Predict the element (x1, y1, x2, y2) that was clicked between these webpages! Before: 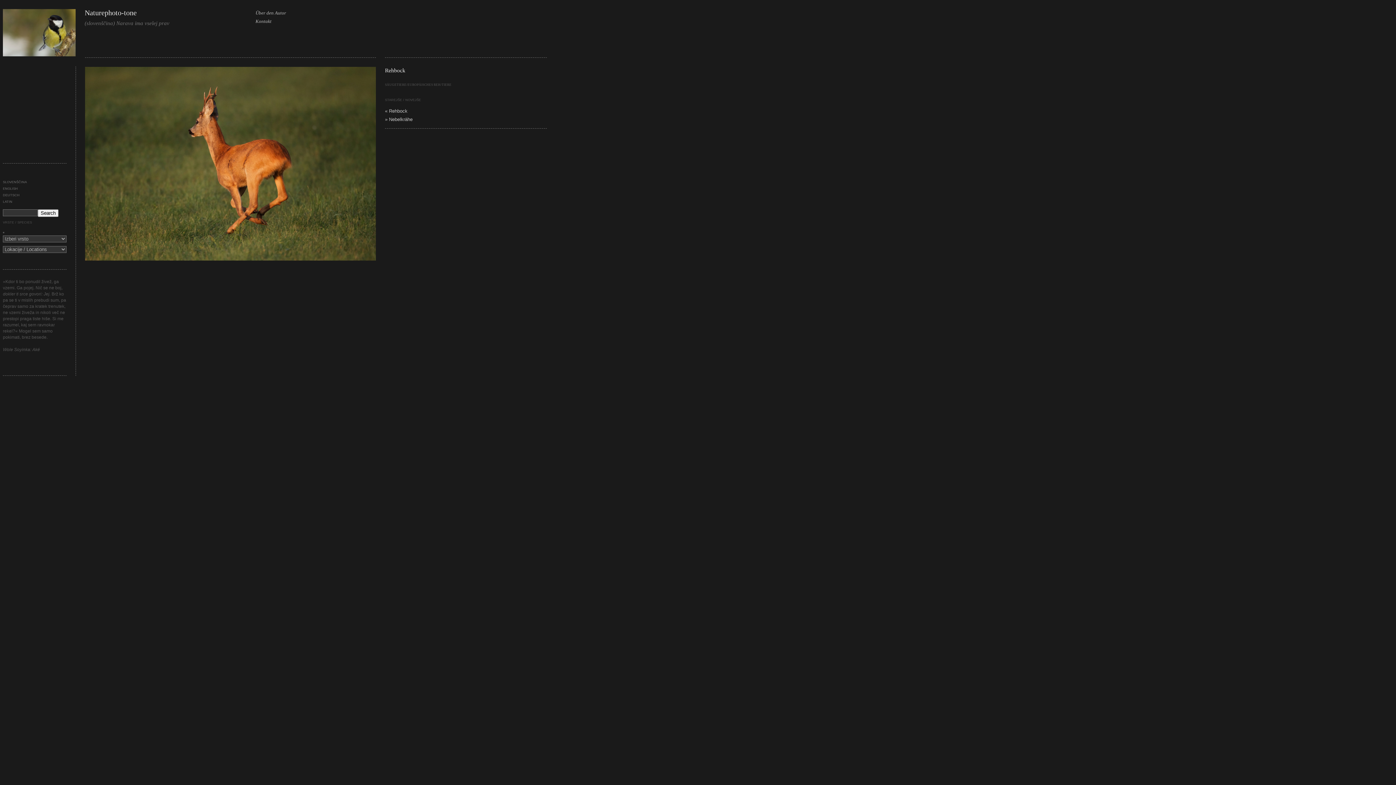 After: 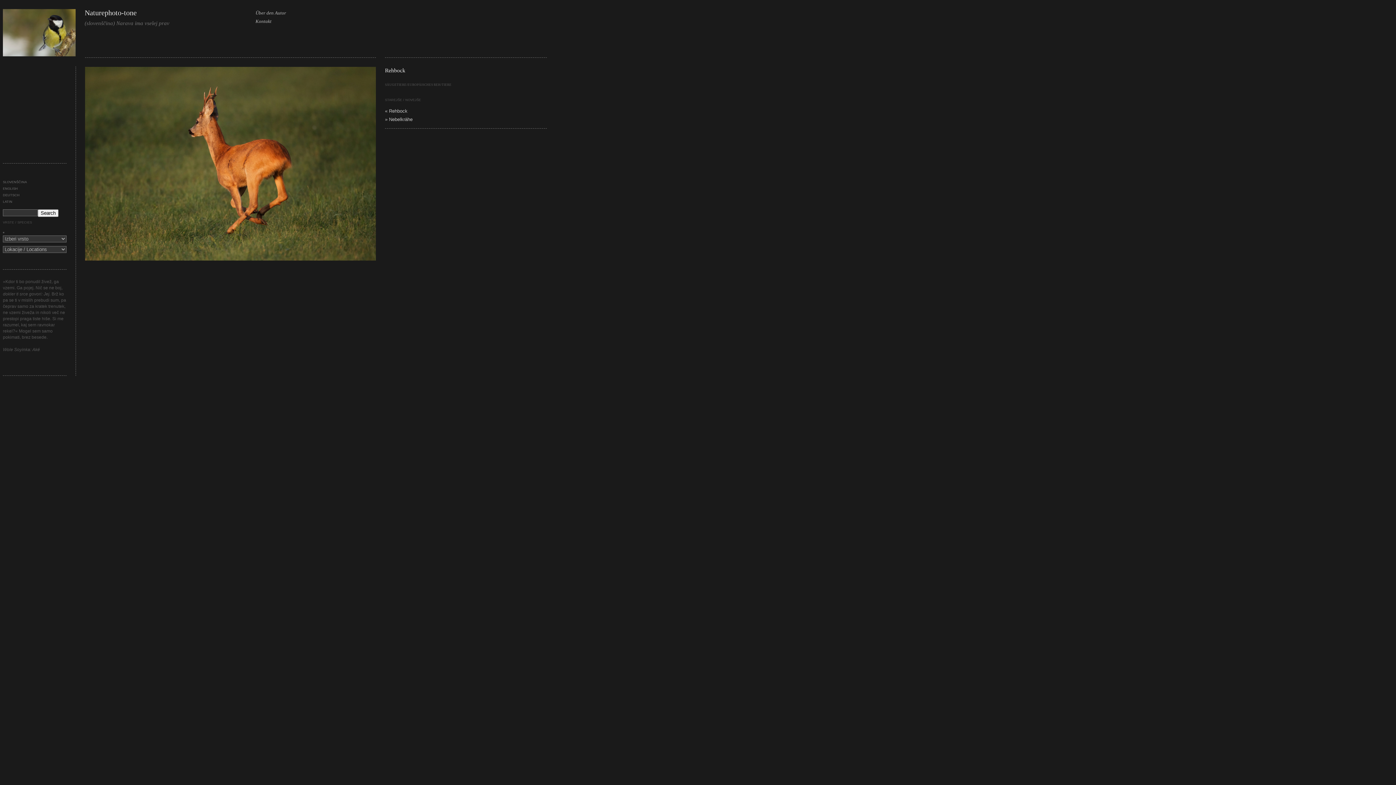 Action: bbox: (385, 67, 405, 73) label: Rehbock